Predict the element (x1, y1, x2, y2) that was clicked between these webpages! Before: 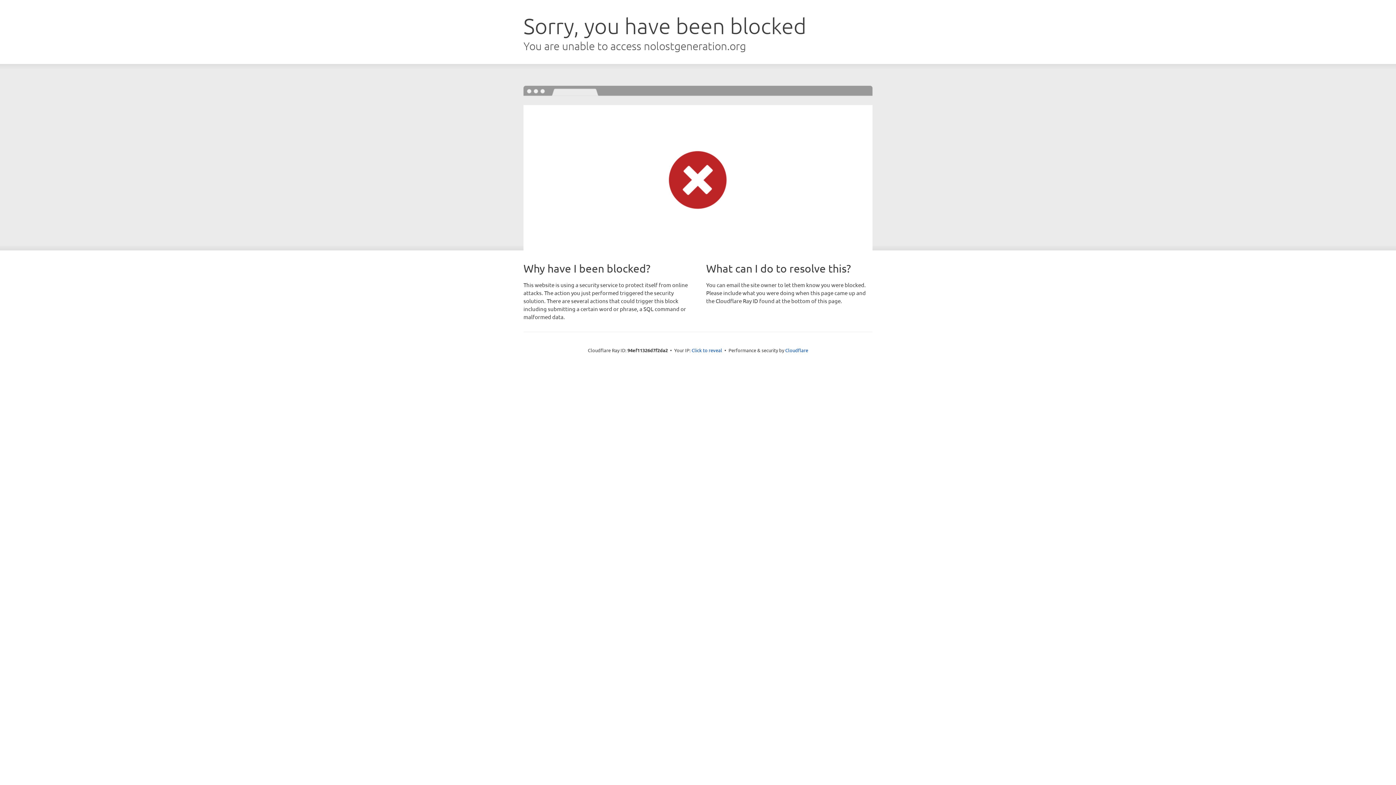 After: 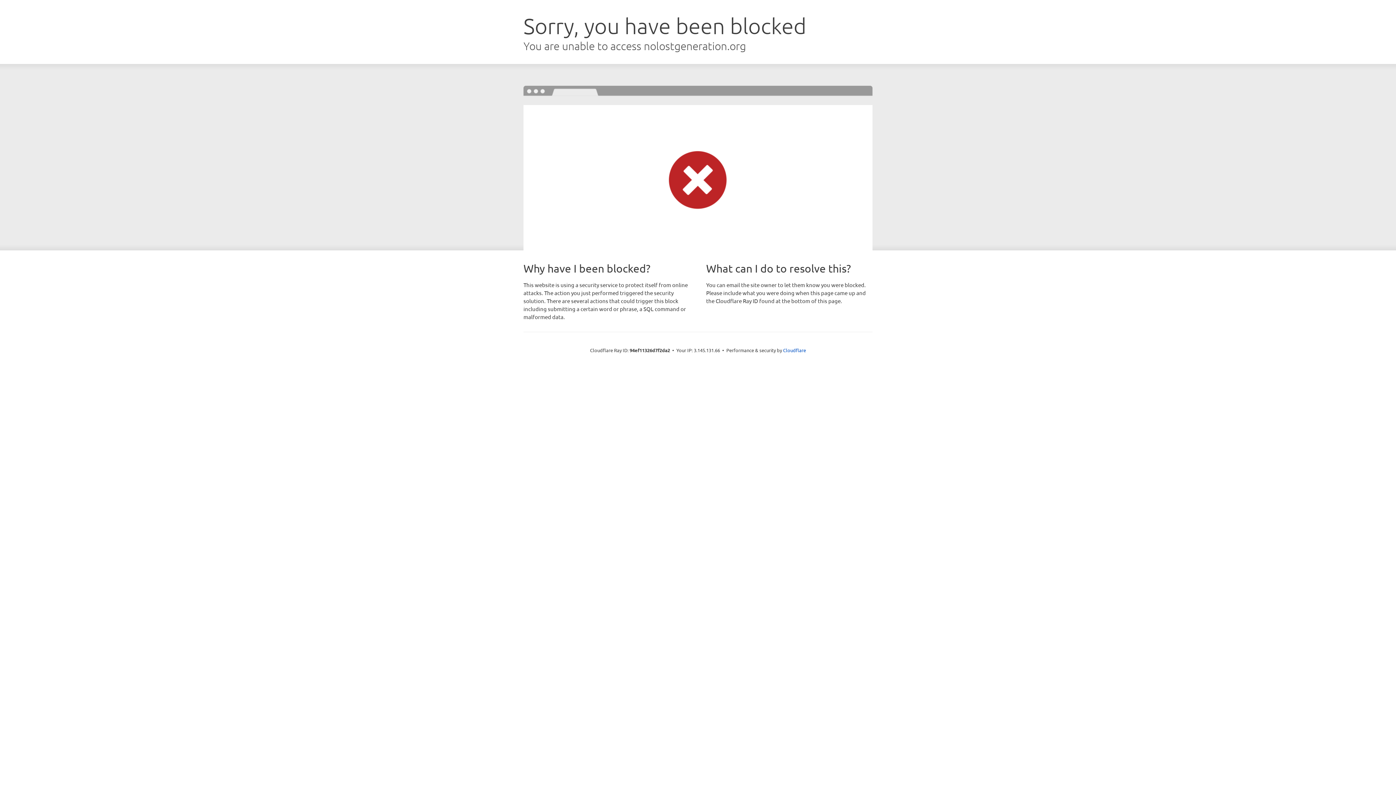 Action: label: Click to reveal bbox: (691, 346, 722, 353)